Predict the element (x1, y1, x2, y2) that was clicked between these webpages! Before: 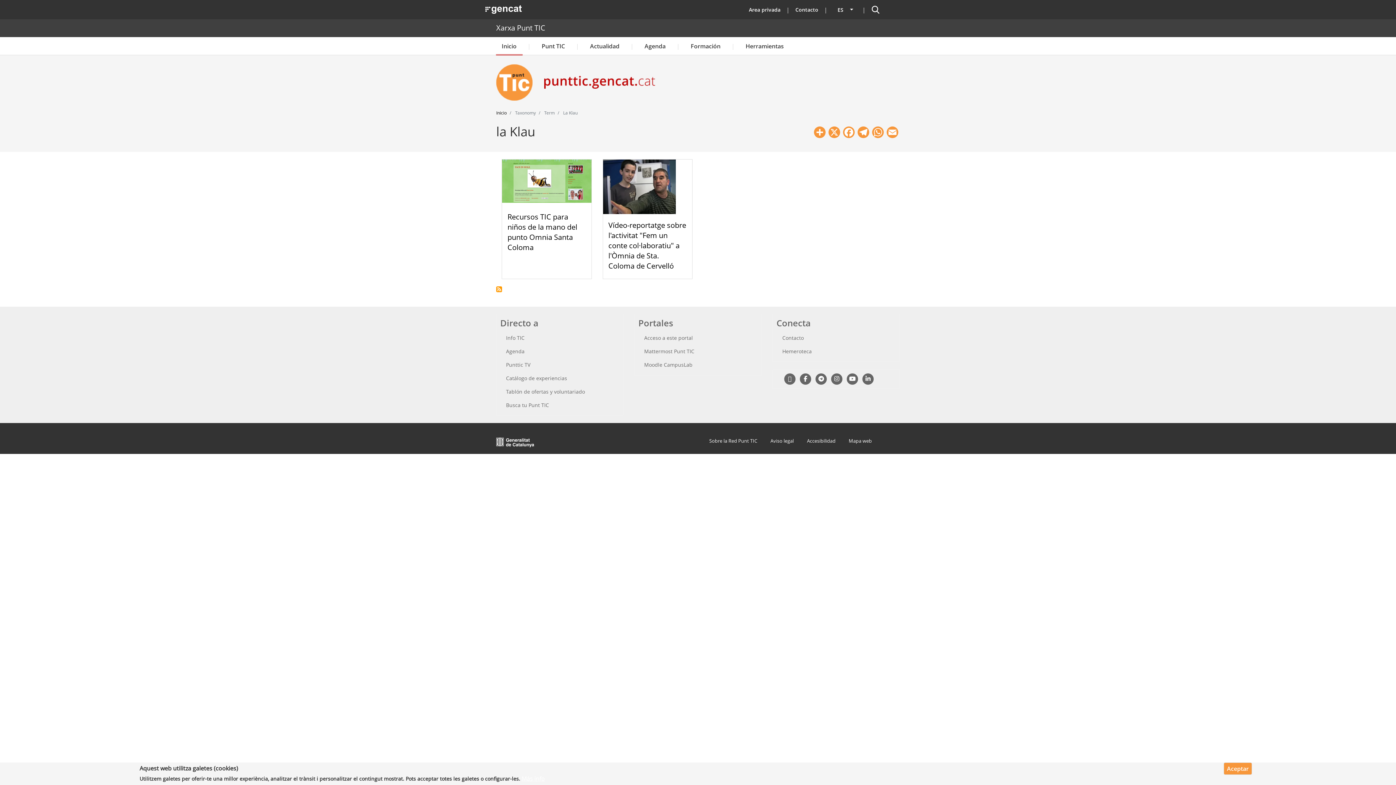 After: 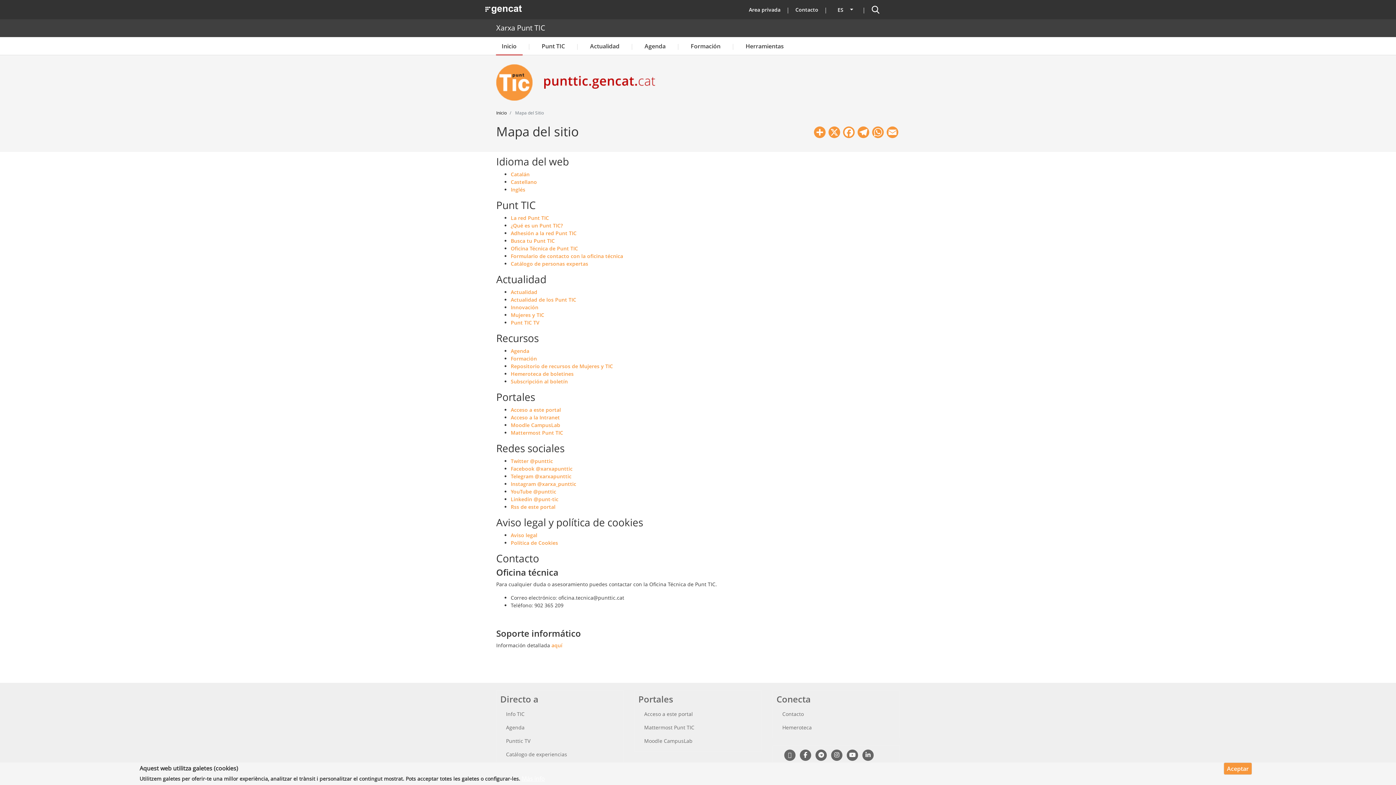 Action: bbox: (843, 434, 877, 447) label: Mapa web